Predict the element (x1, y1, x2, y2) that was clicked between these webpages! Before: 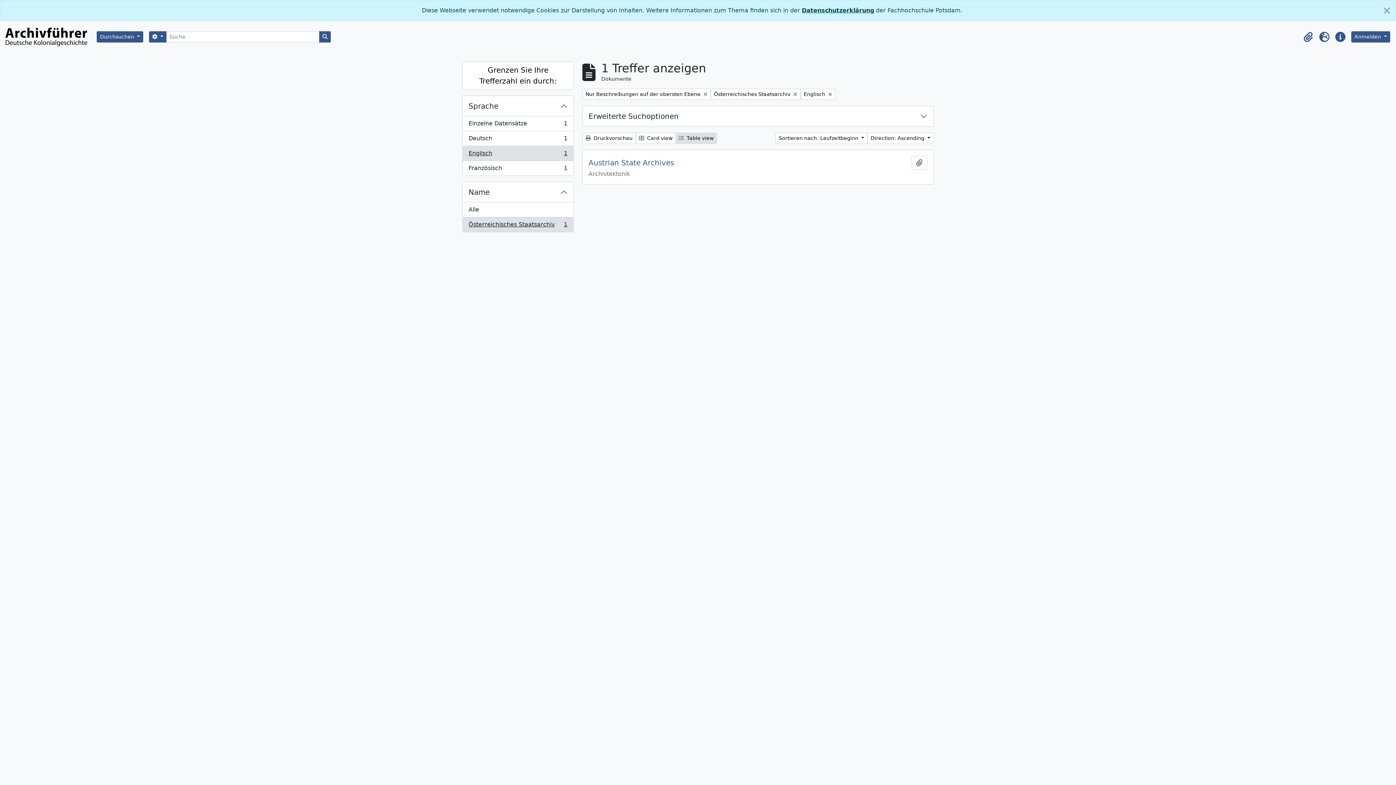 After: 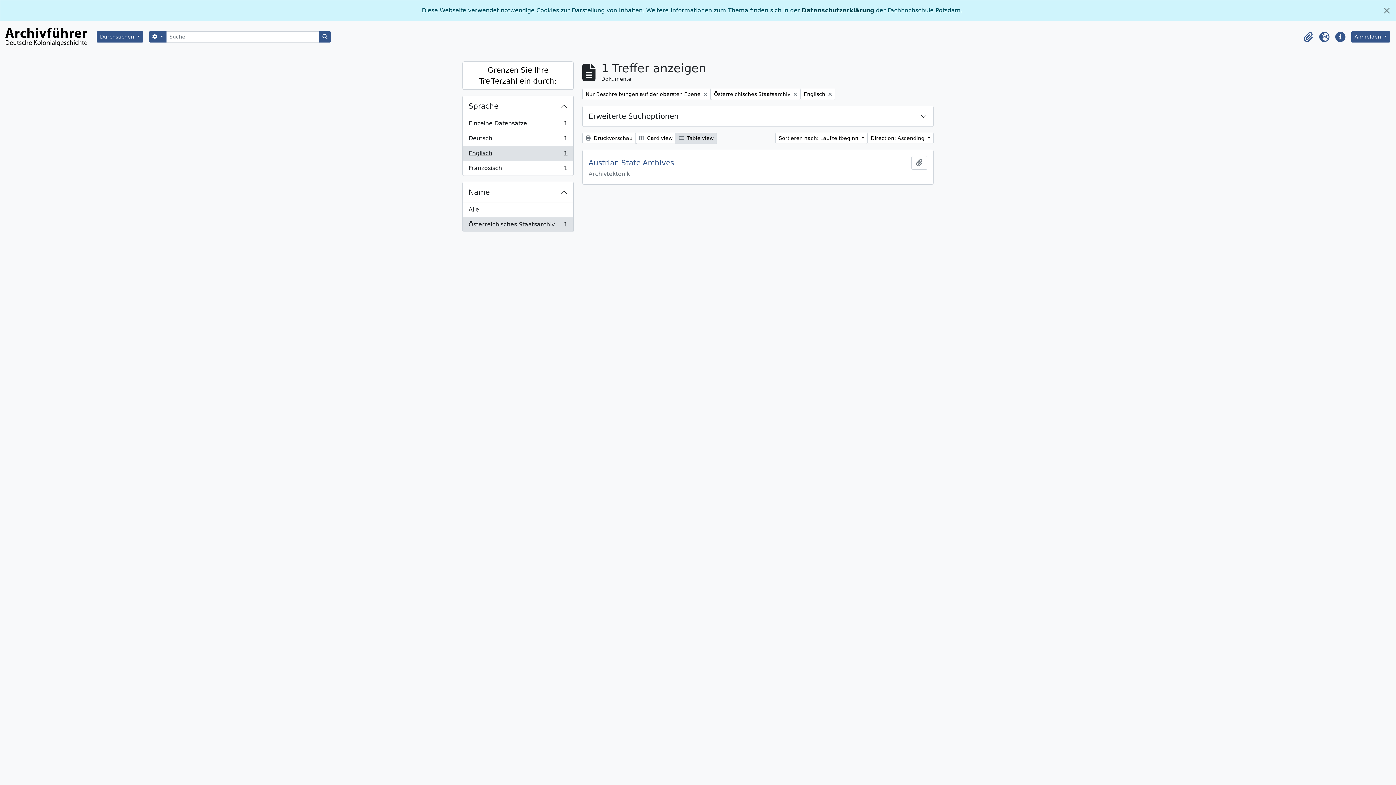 Action: bbox: (462, 145, 573, 161) label: Englisch
, 1 Ergebnisse
1